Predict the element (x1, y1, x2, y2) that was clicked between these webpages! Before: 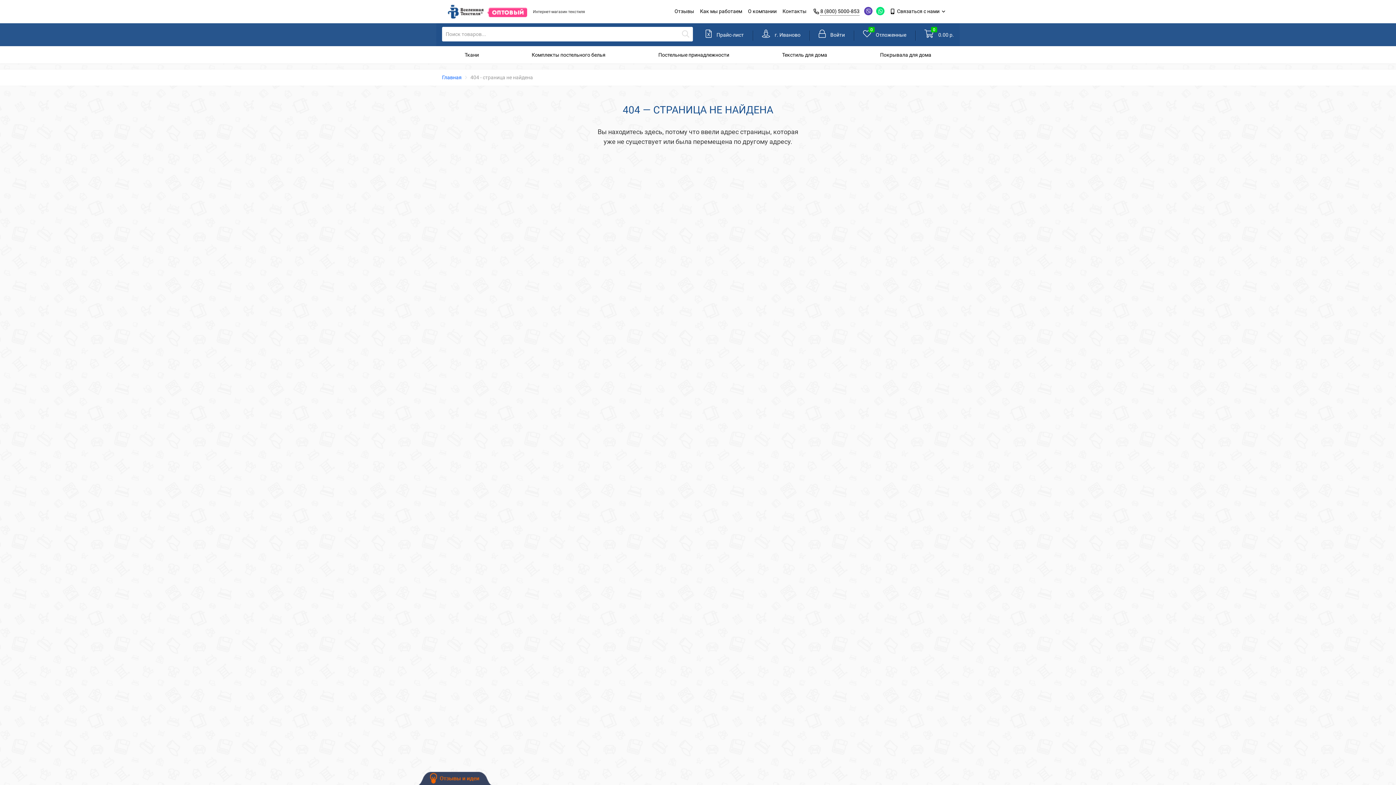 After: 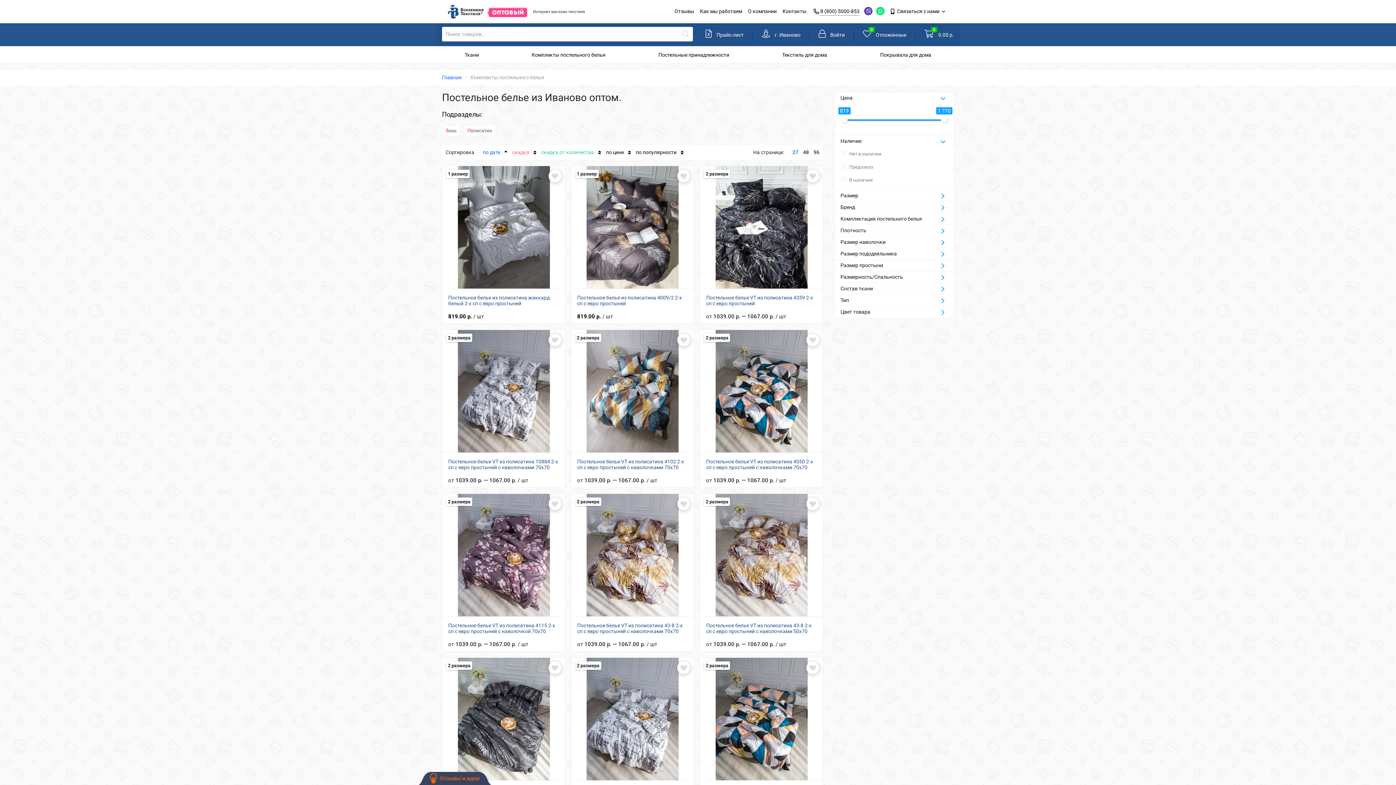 Action: label: Комплекты постельного белья bbox: (505, 46, 632, 63)